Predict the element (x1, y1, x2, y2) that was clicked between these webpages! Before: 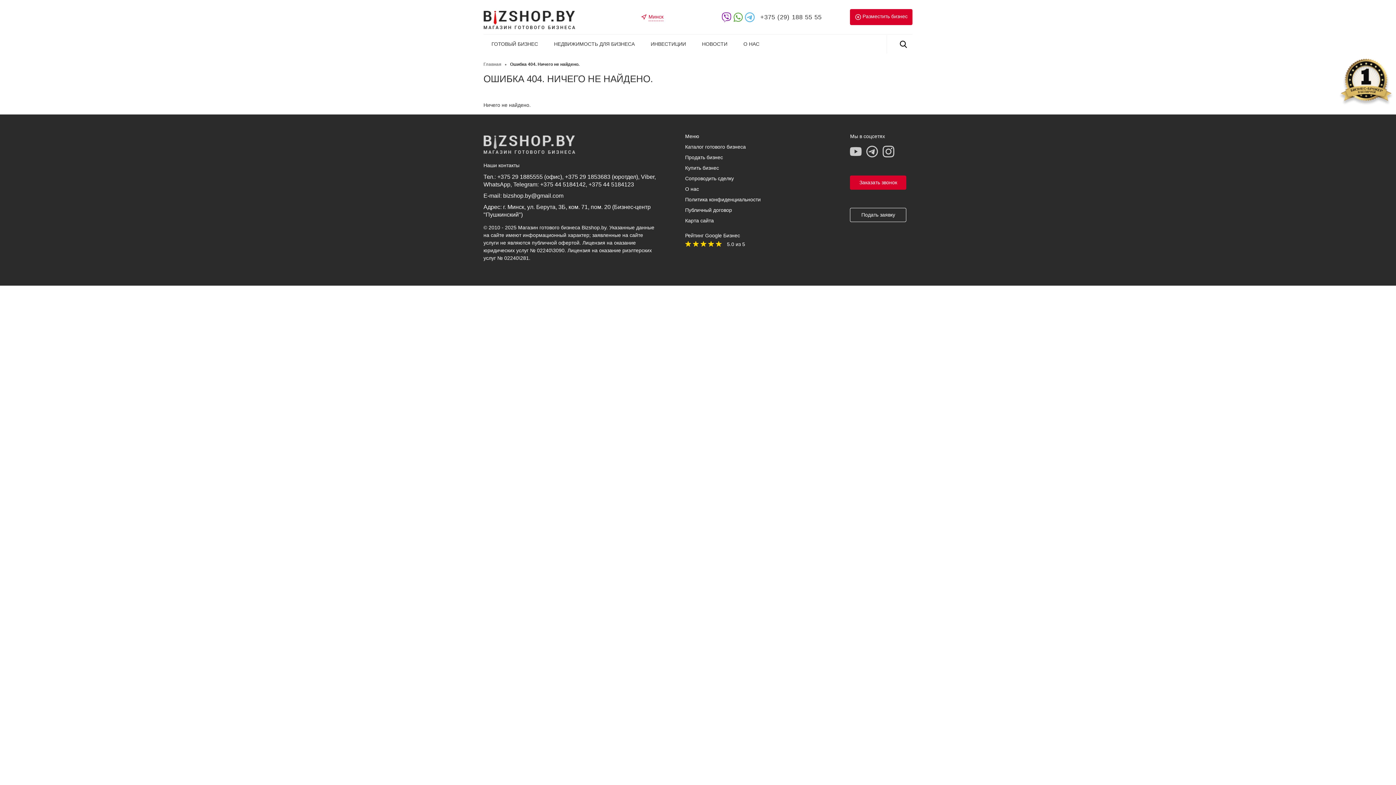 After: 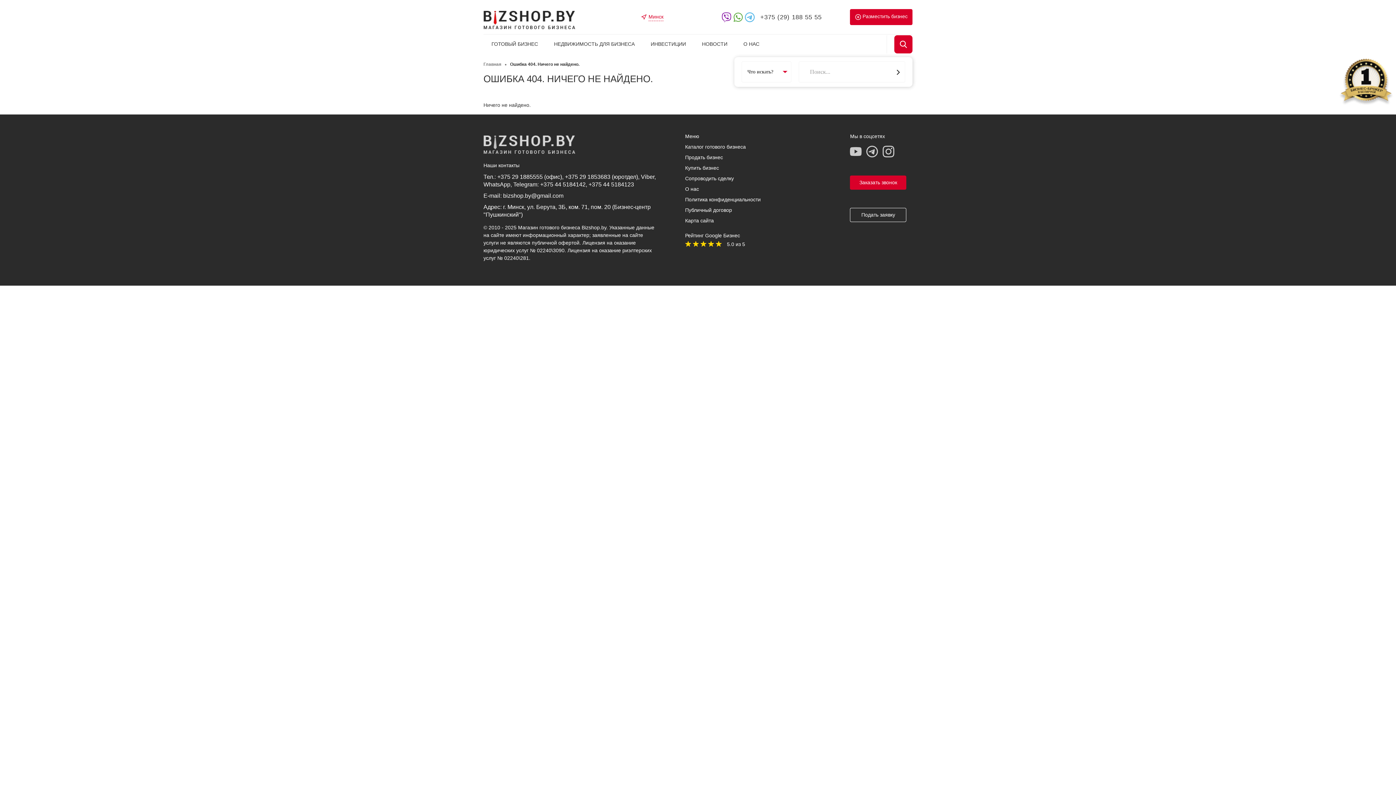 Action: bbox: (894, 35, 912, 53)